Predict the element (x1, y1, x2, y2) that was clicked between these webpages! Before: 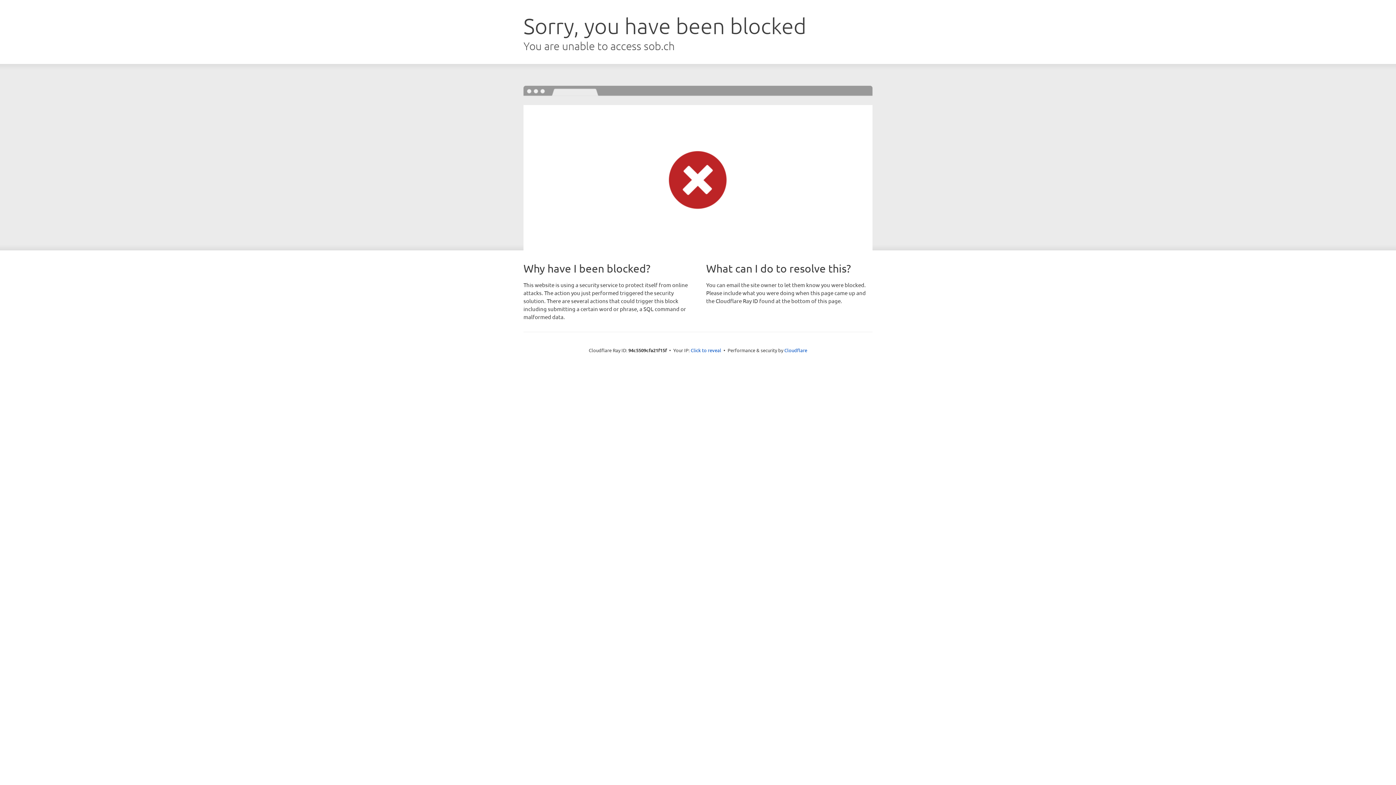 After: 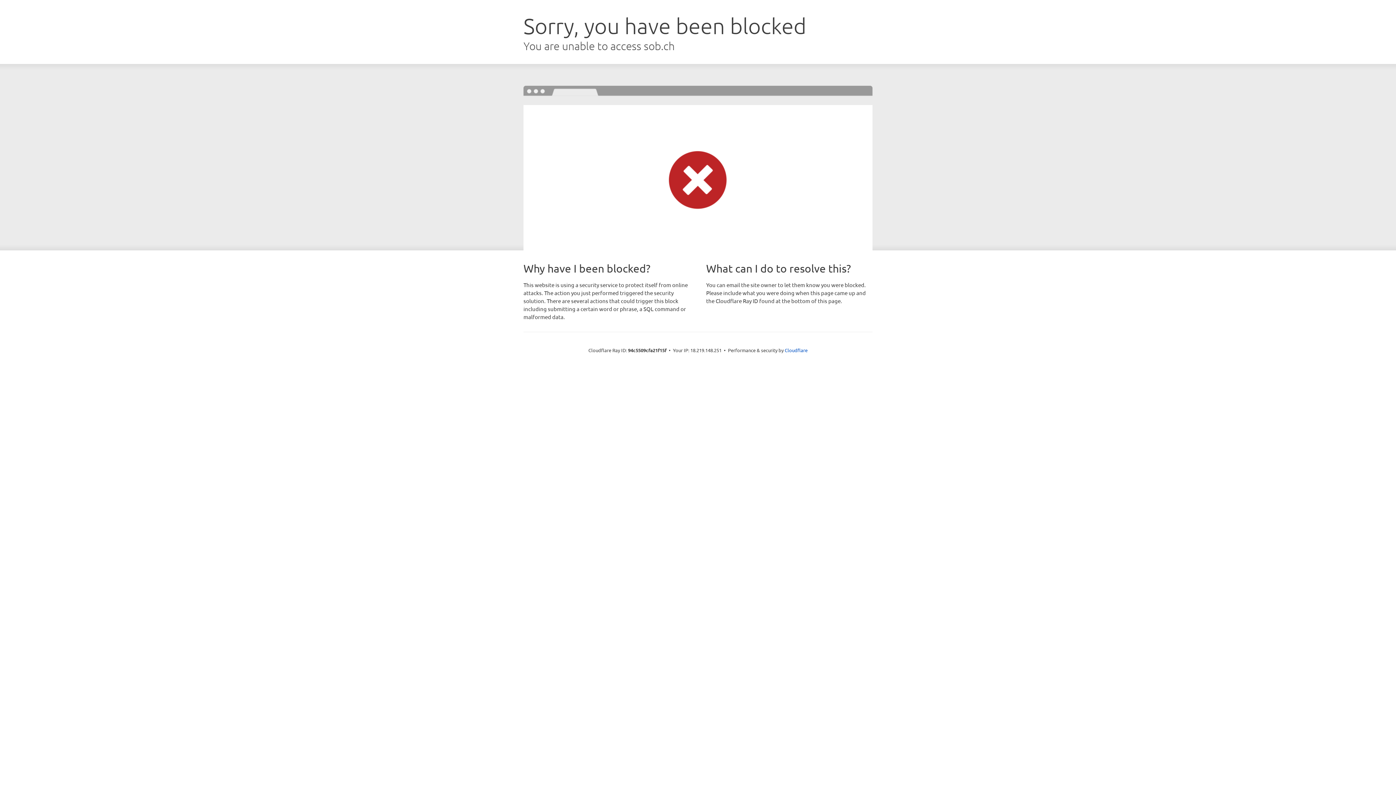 Action: label: Click to reveal bbox: (690, 346, 721, 353)